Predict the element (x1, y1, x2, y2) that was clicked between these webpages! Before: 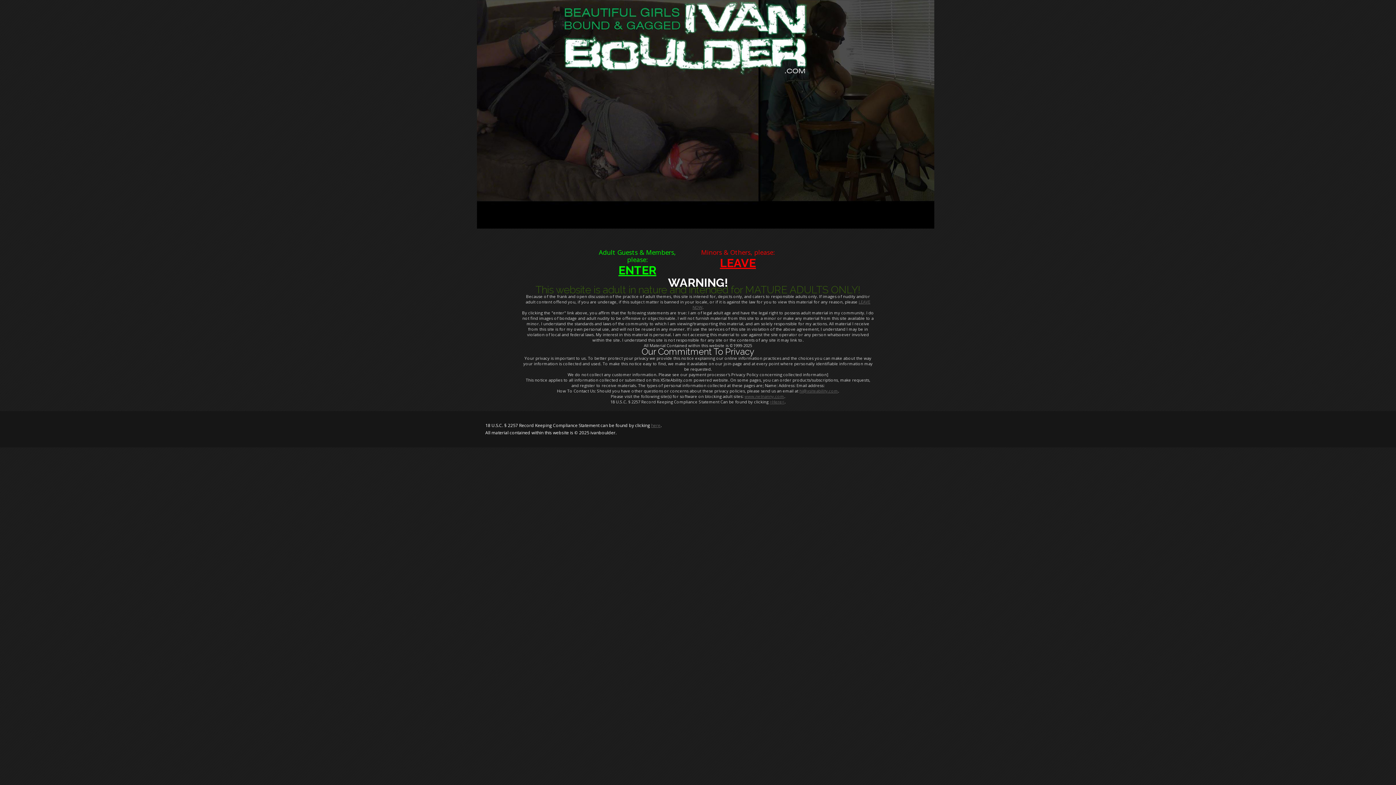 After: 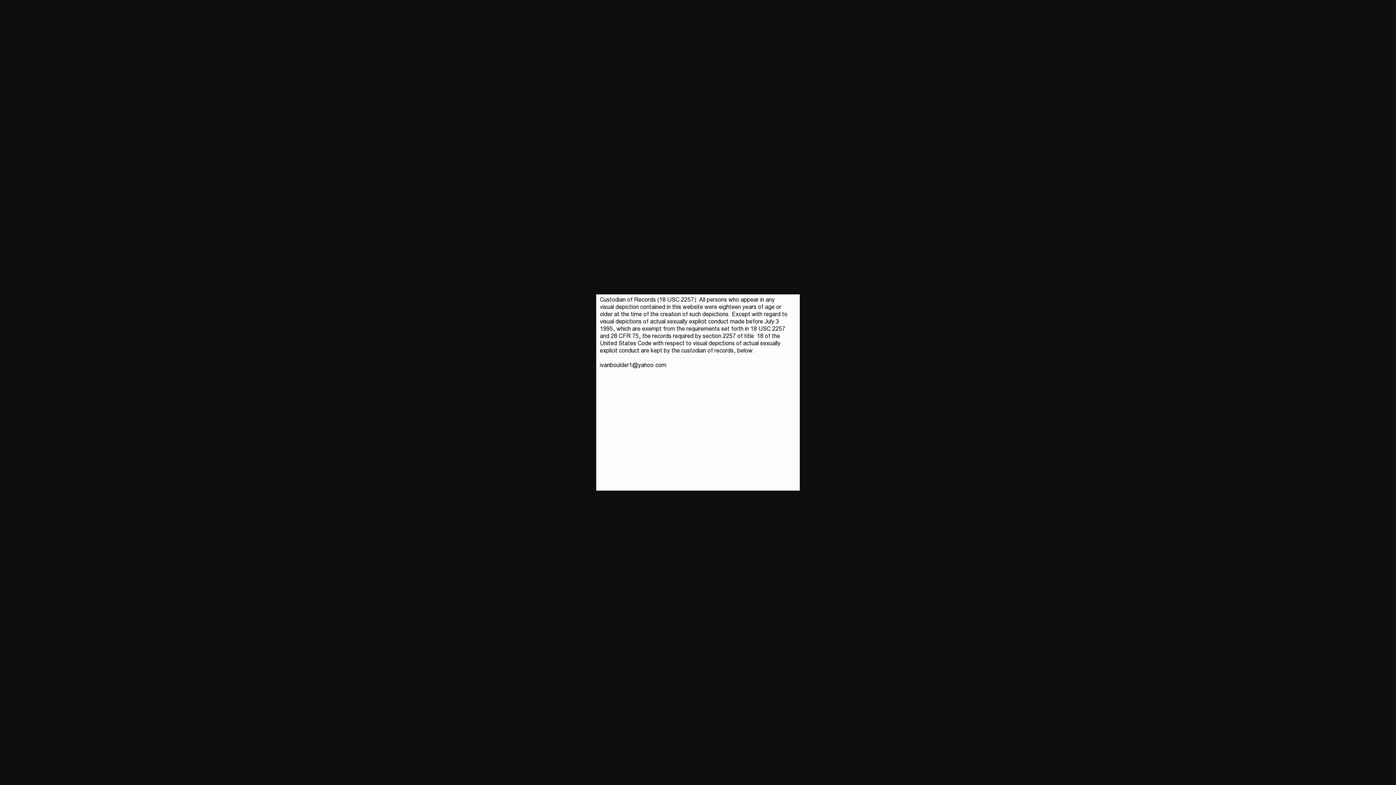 Action: label: >Here< bbox: (769, 399, 784, 404)